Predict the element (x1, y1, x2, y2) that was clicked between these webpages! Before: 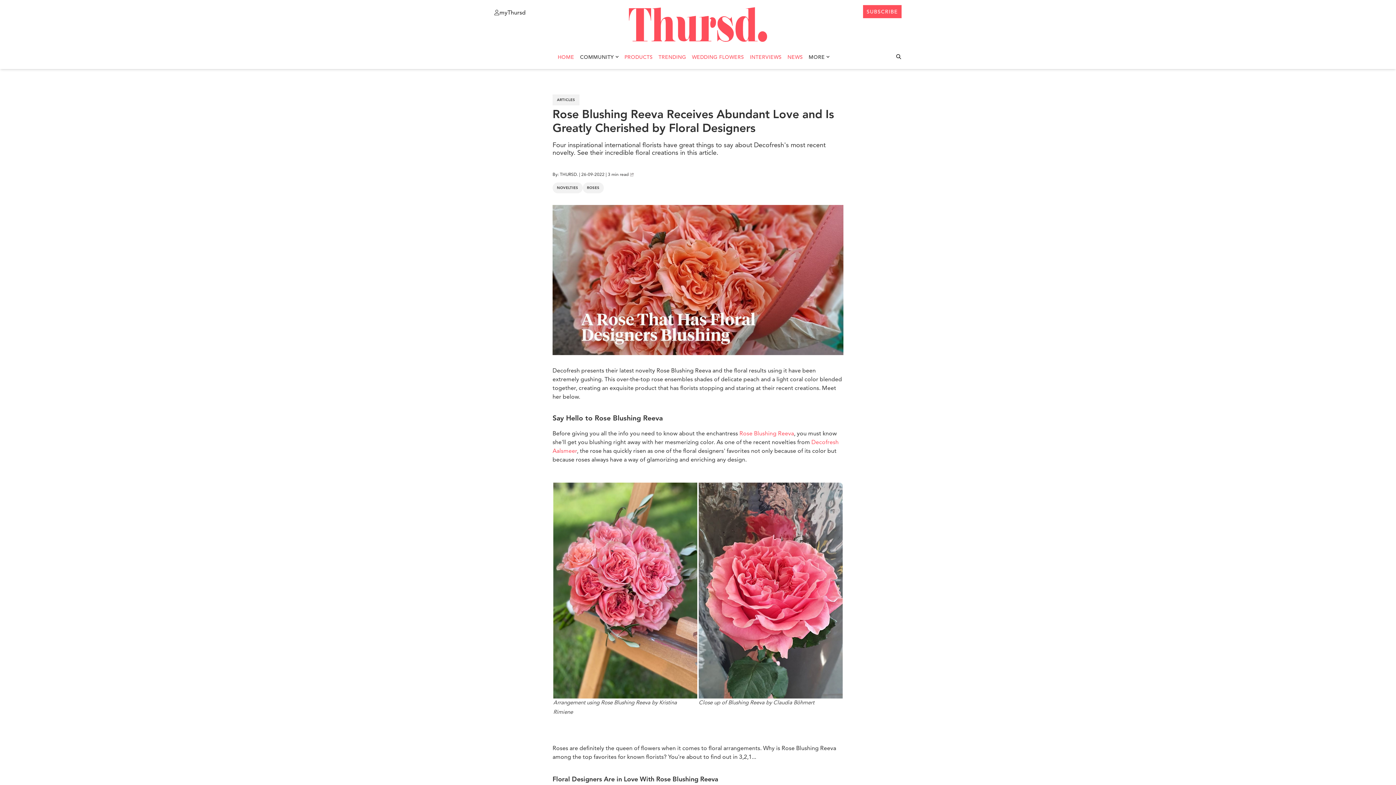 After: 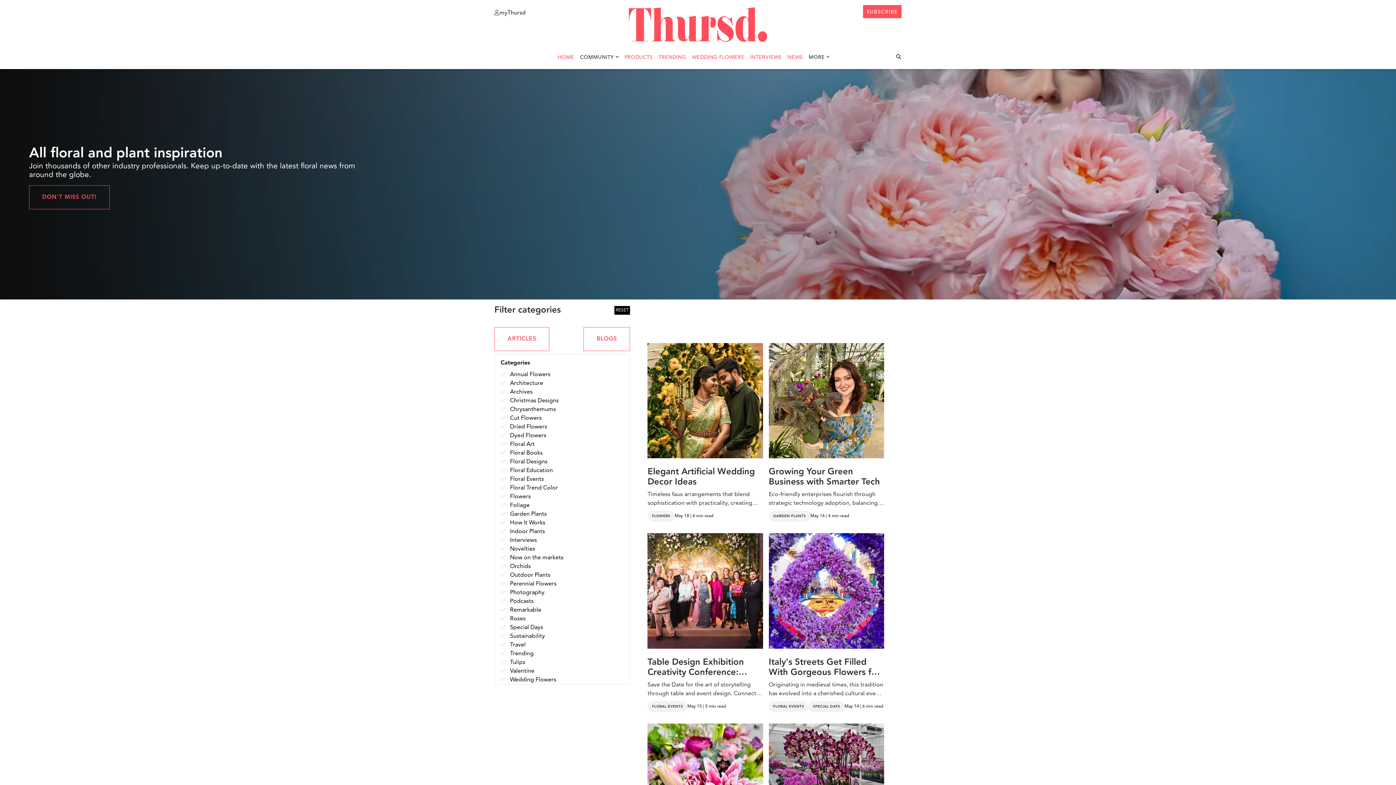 Action: label: NEWS bbox: (787, 54, 803, 60)